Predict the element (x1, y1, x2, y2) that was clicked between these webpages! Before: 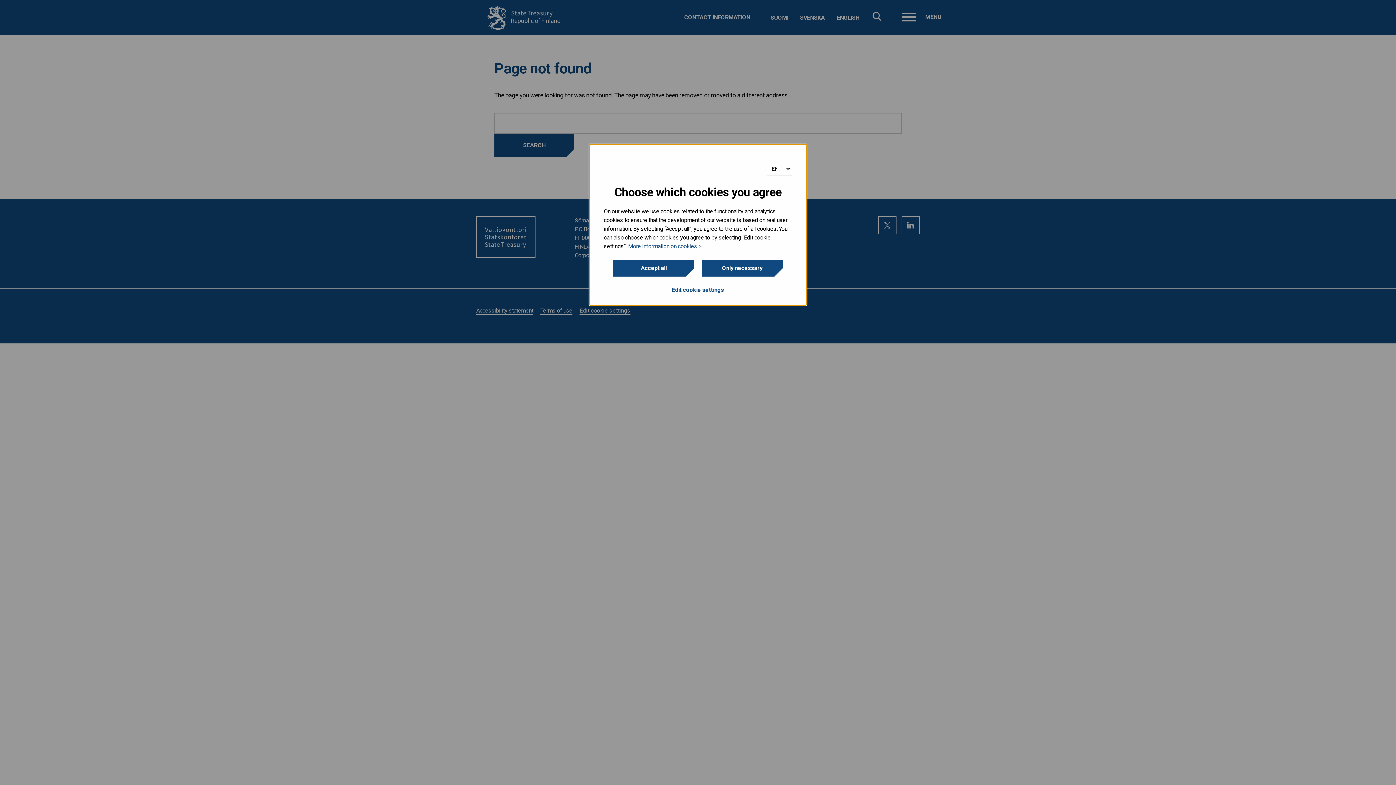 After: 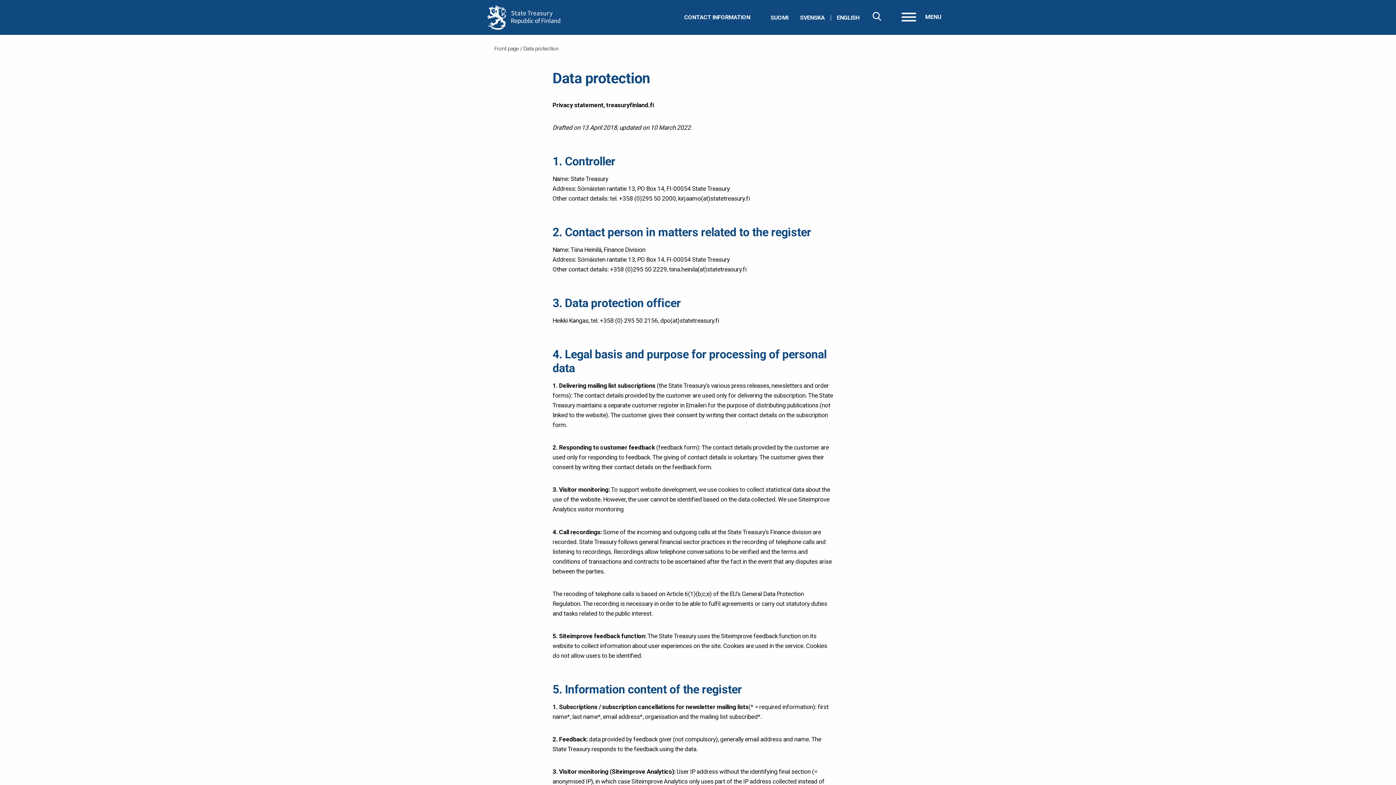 Action: label: More information on cookies > bbox: (628, 242, 701, 250)